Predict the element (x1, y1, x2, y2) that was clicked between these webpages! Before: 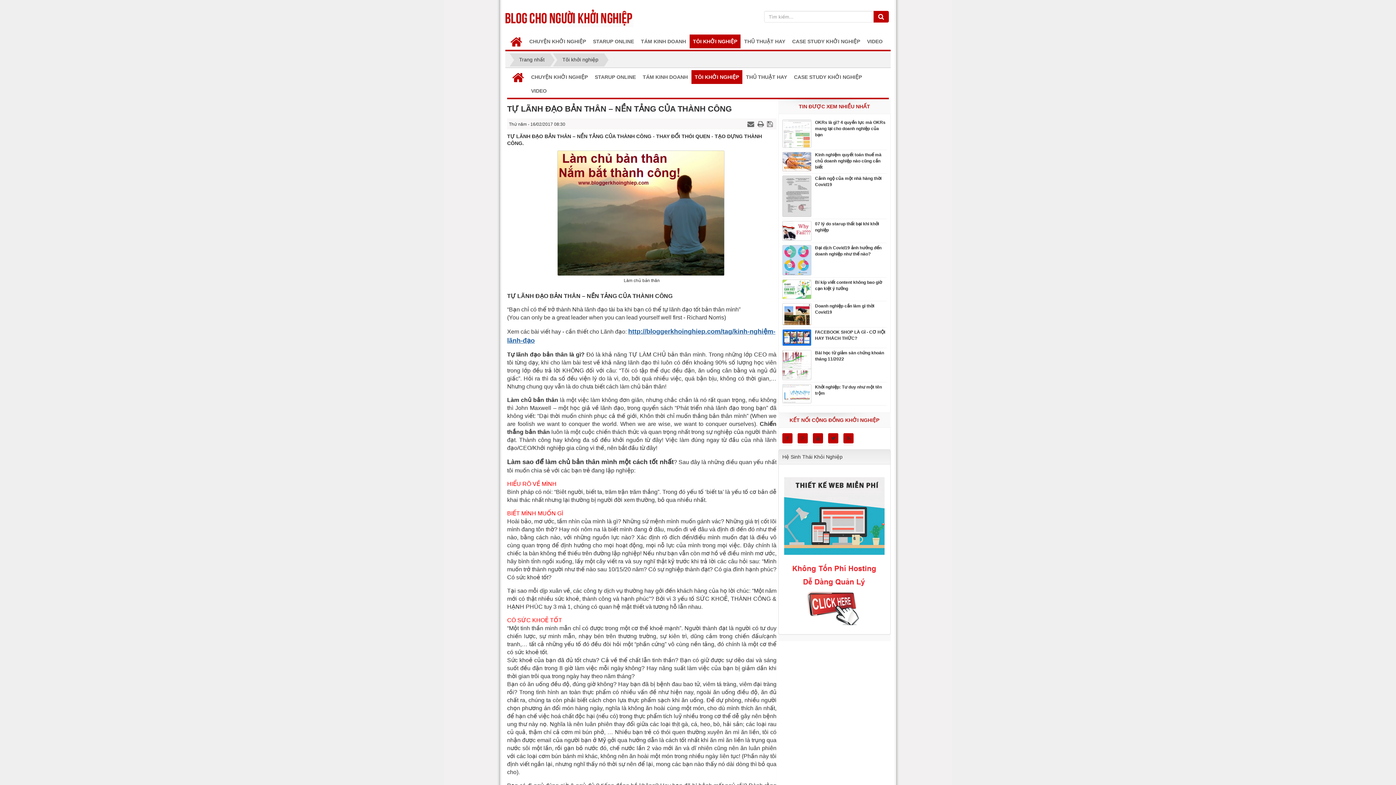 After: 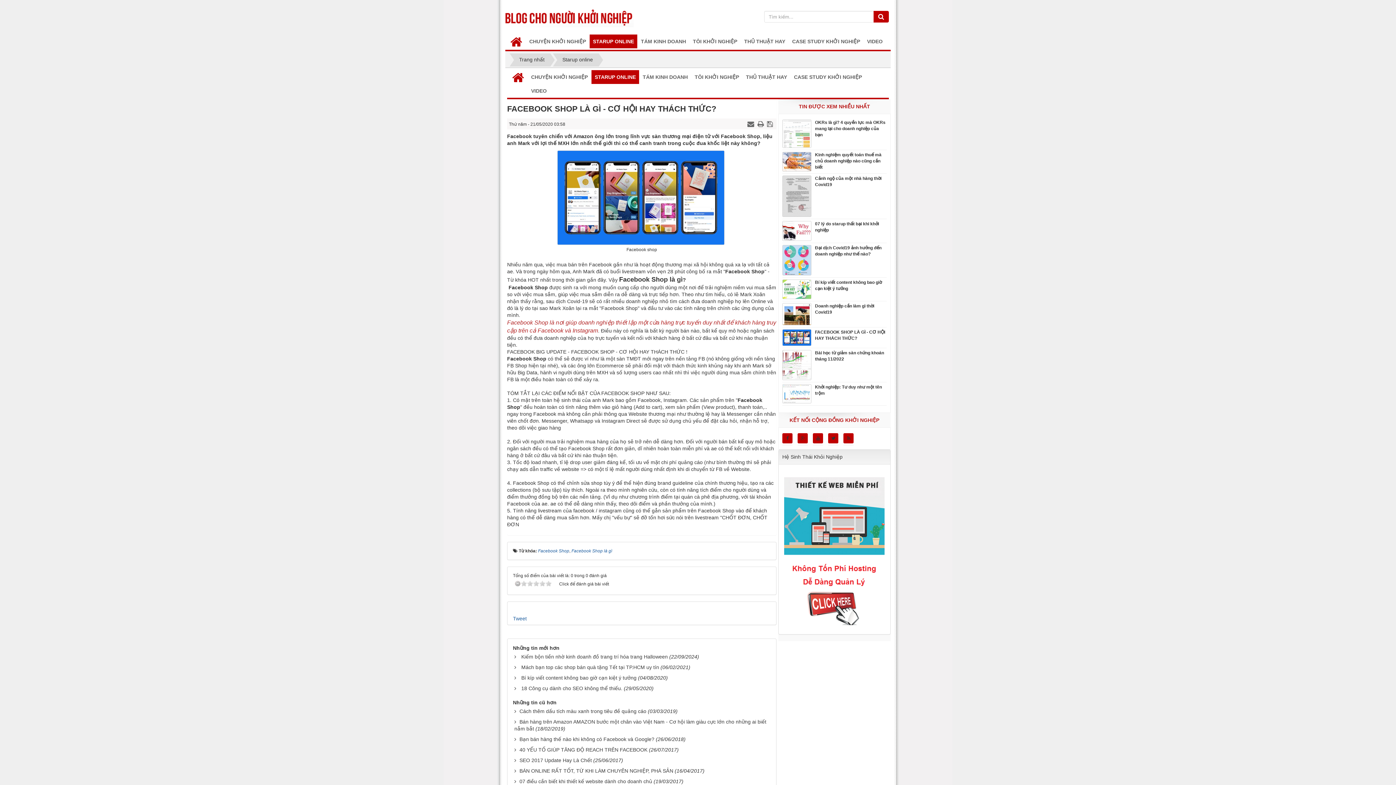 Action: label: FACEBOOK SHOP LÀ GÌ - CƠ HỘI HAY THÁCH THỨC? bbox: (782, 329, 886, 341)